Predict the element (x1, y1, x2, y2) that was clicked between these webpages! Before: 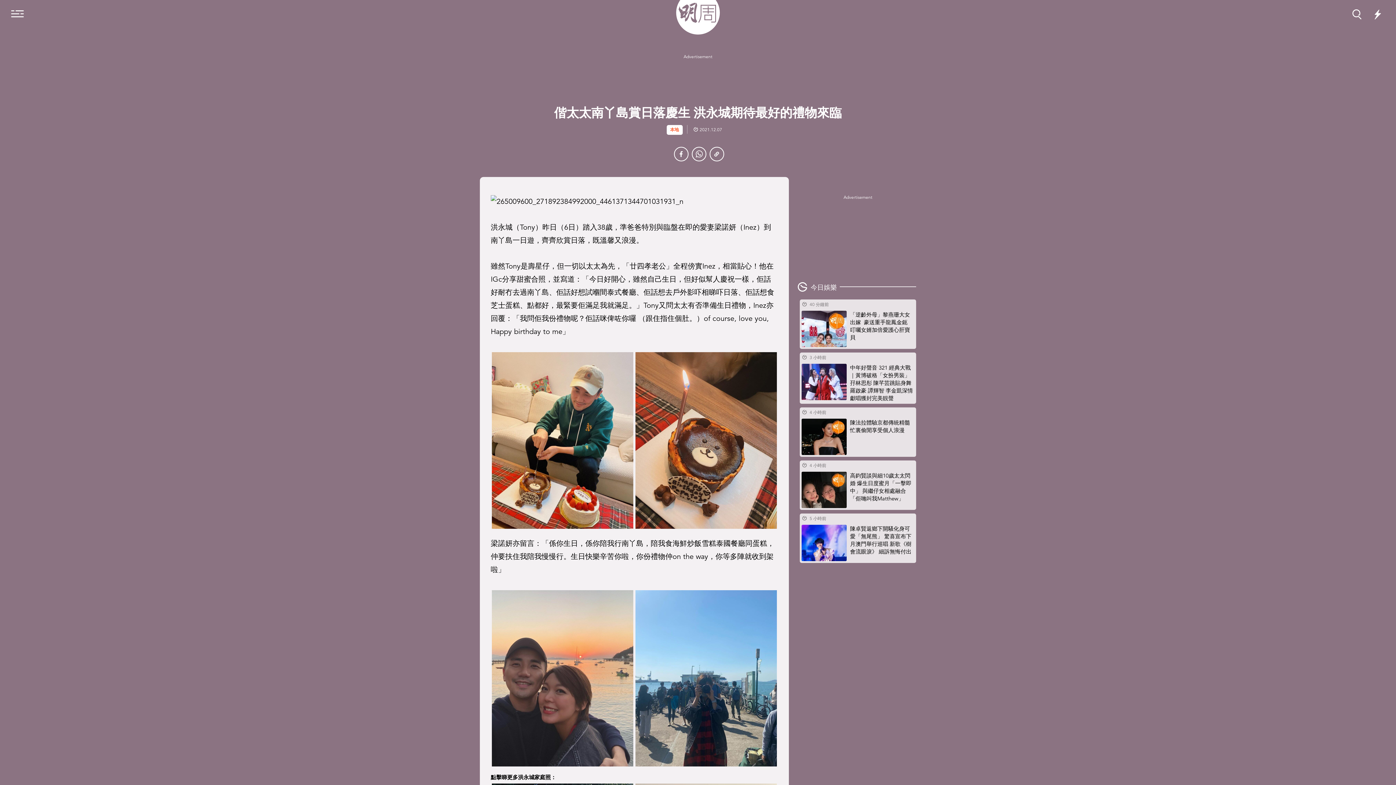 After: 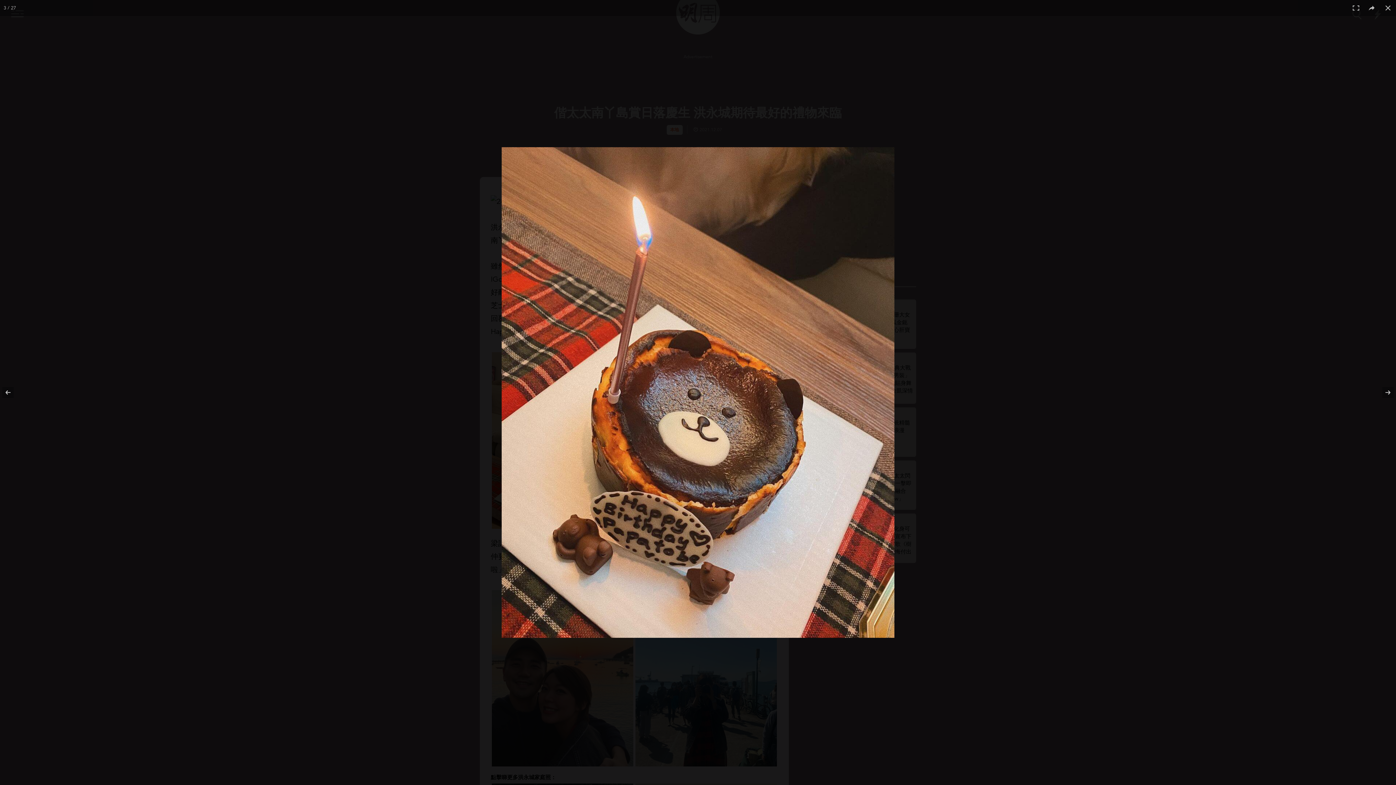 Action: bbox: (635, 352, 777, 529)